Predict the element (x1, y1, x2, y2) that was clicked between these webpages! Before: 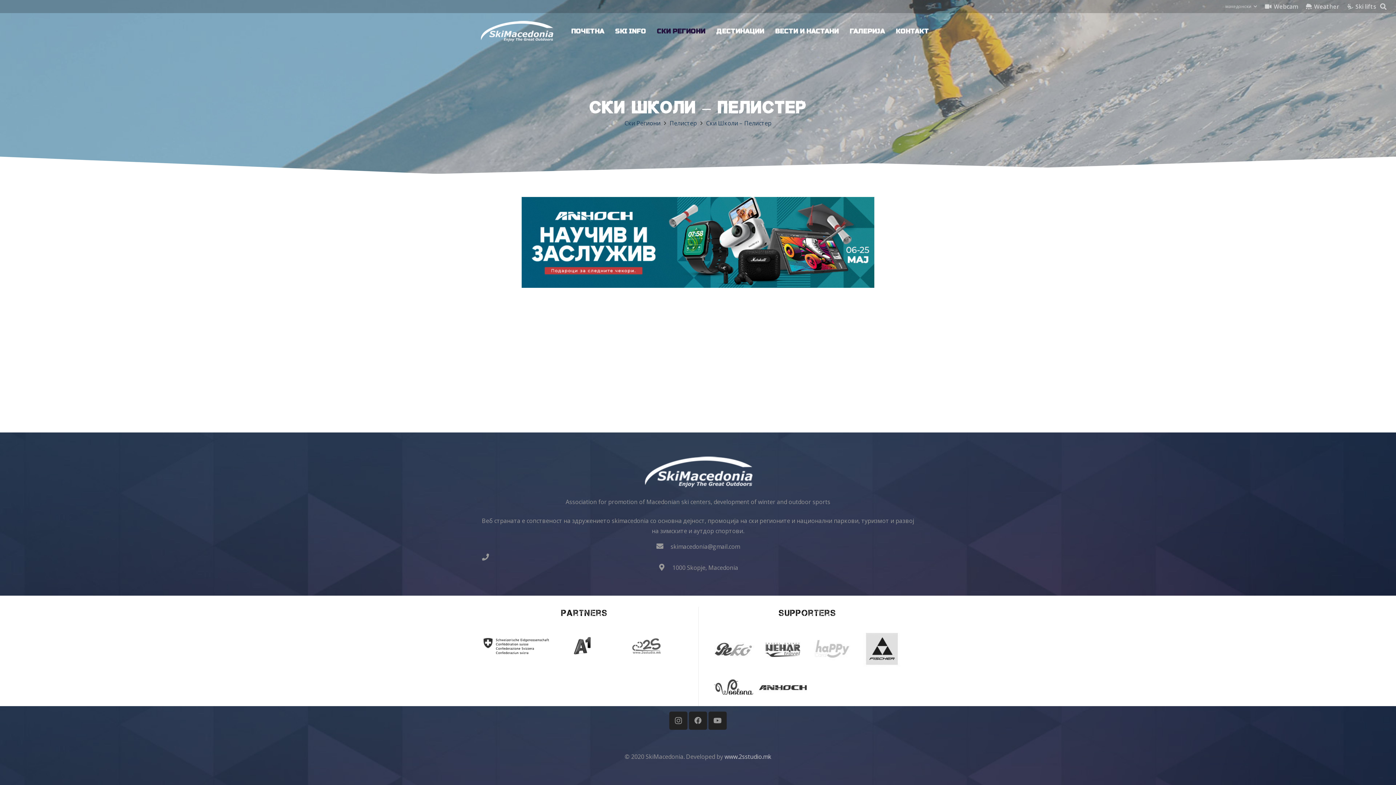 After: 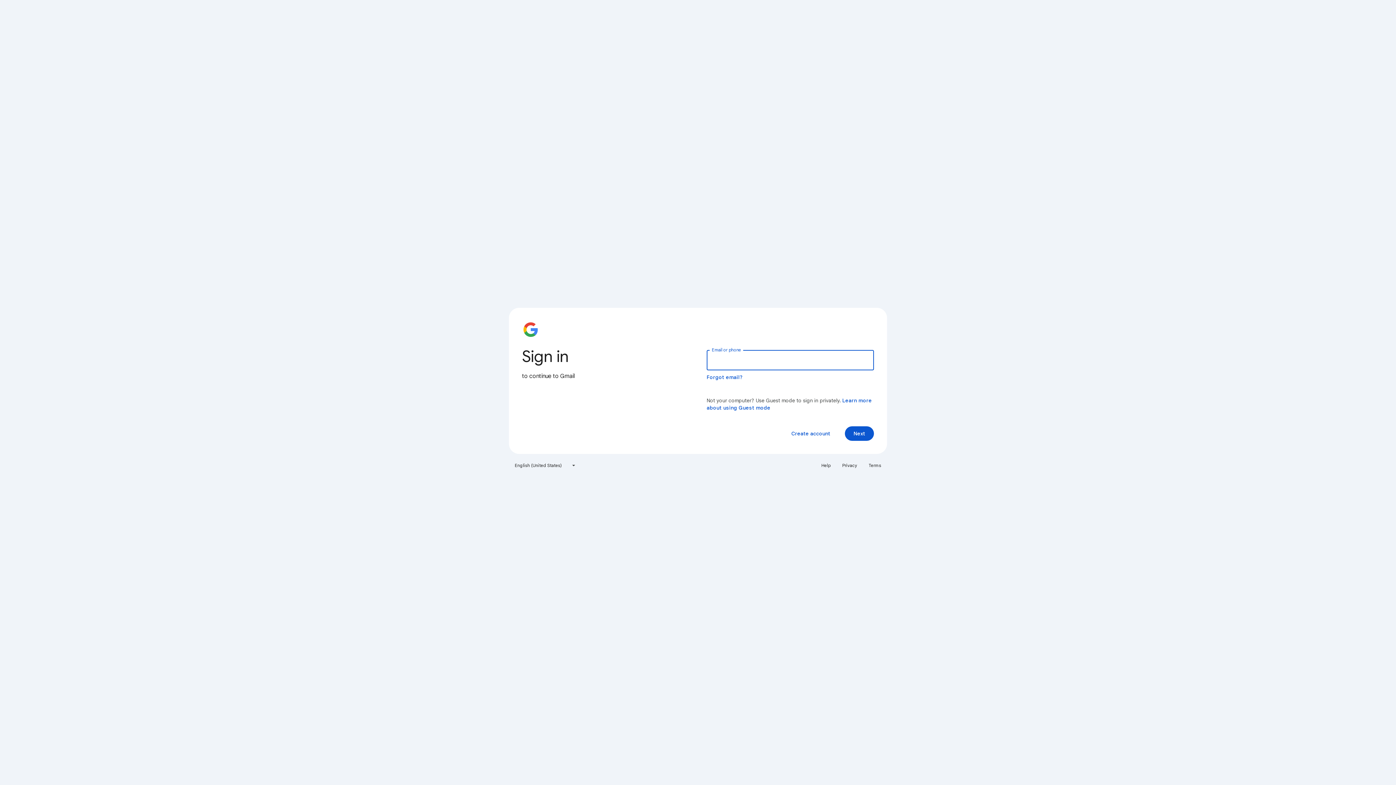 Action: bbox: (670, 541, 740, 551) label: skimacedonia@gmail.com